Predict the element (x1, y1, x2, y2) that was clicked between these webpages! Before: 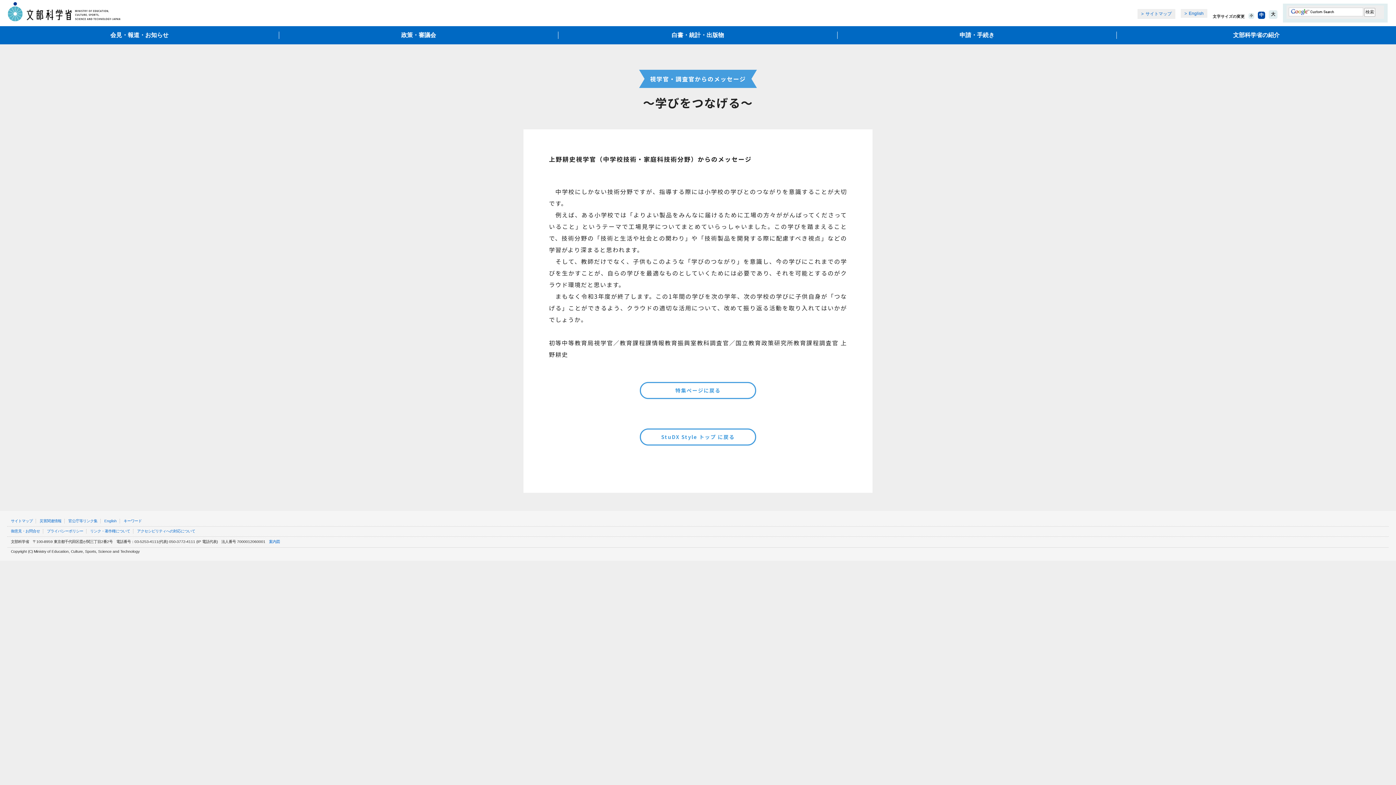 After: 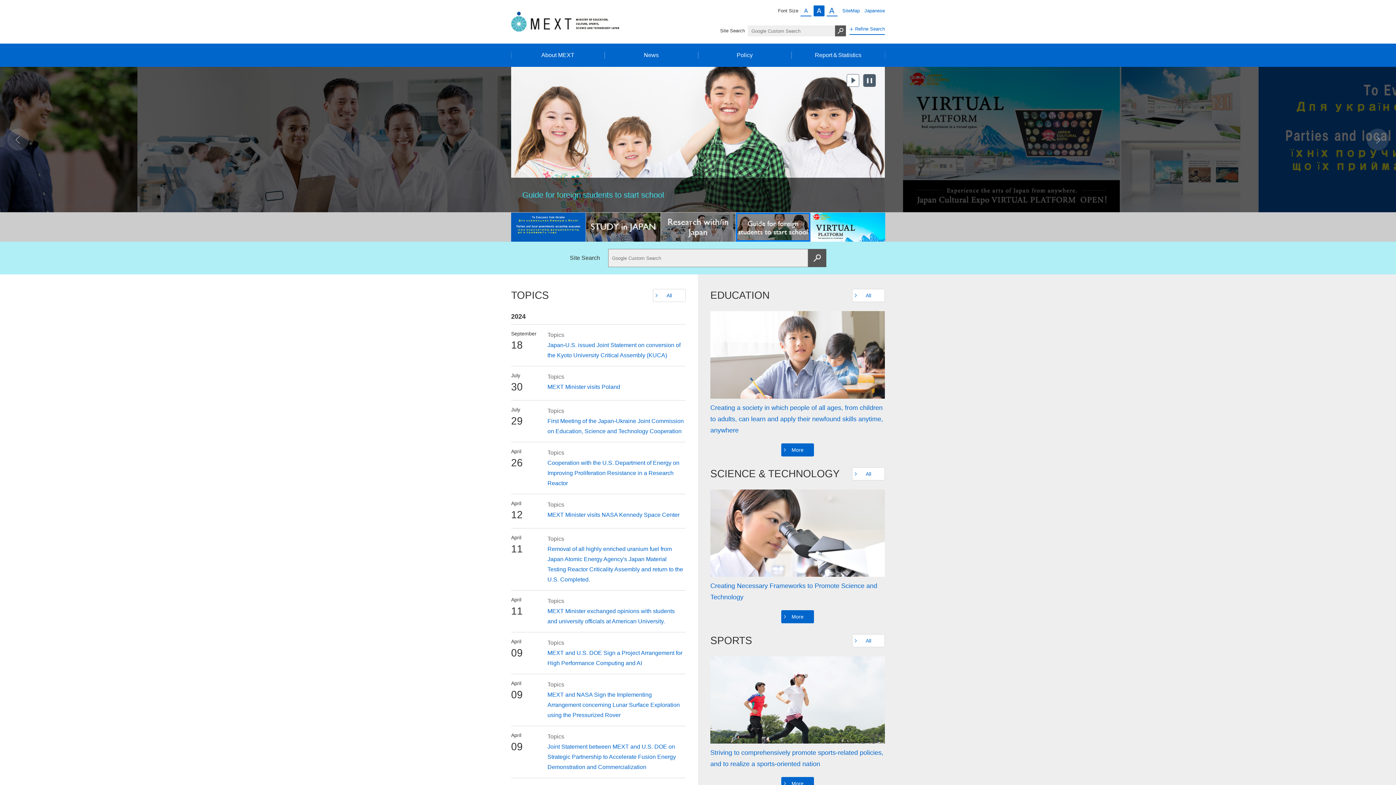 Action: bbox: (104, 519, 116, 523) label: English